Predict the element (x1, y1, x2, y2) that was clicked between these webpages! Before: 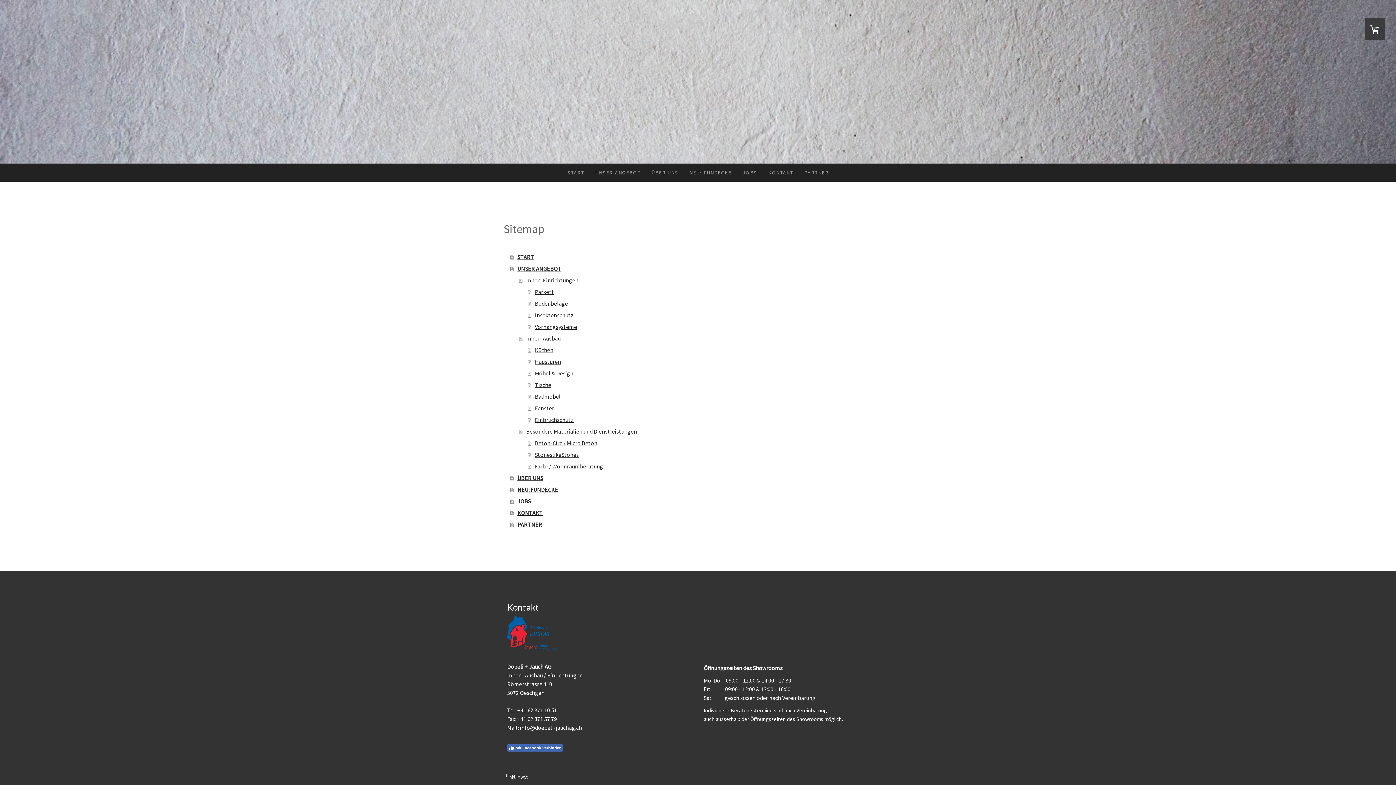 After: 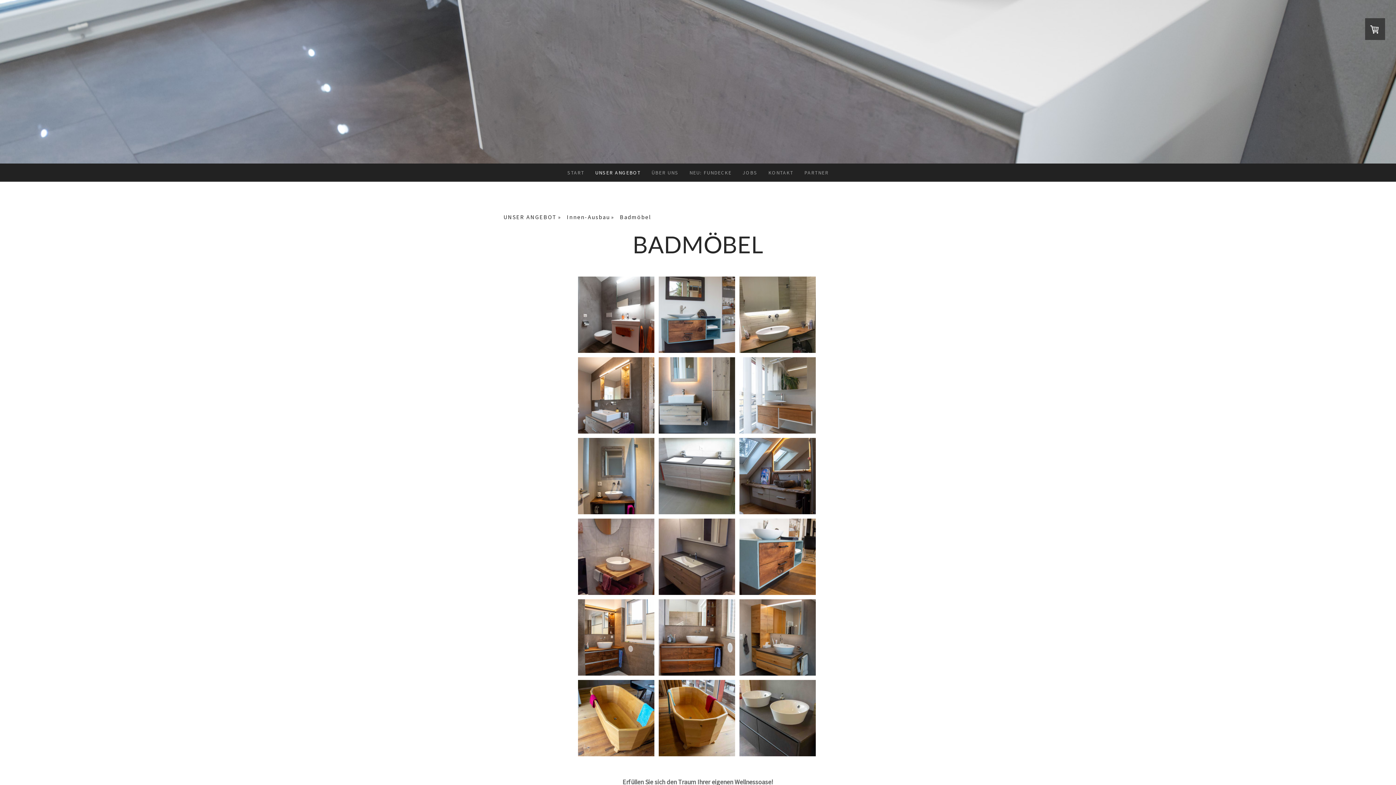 Action: bbox: (528, 391, 894, 402) label: Badmöbel